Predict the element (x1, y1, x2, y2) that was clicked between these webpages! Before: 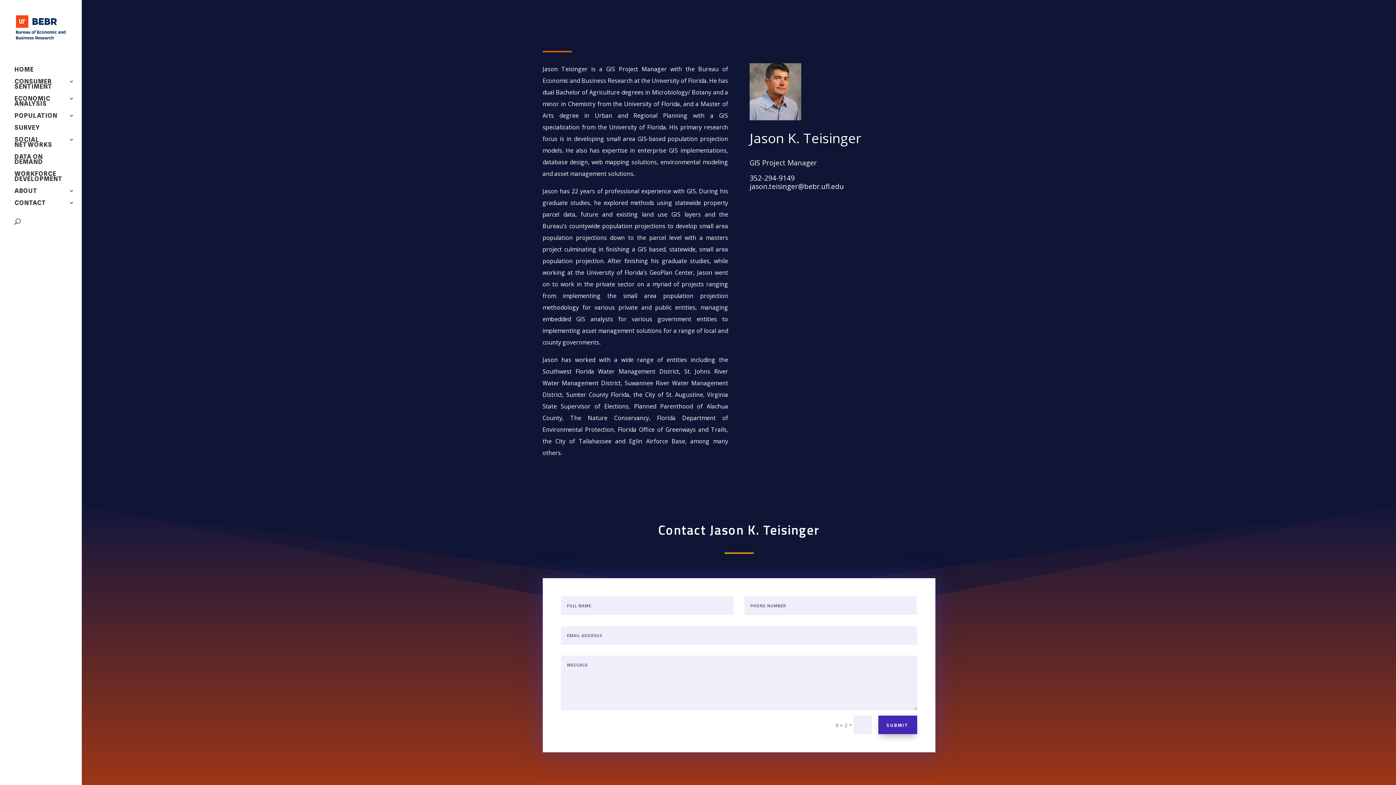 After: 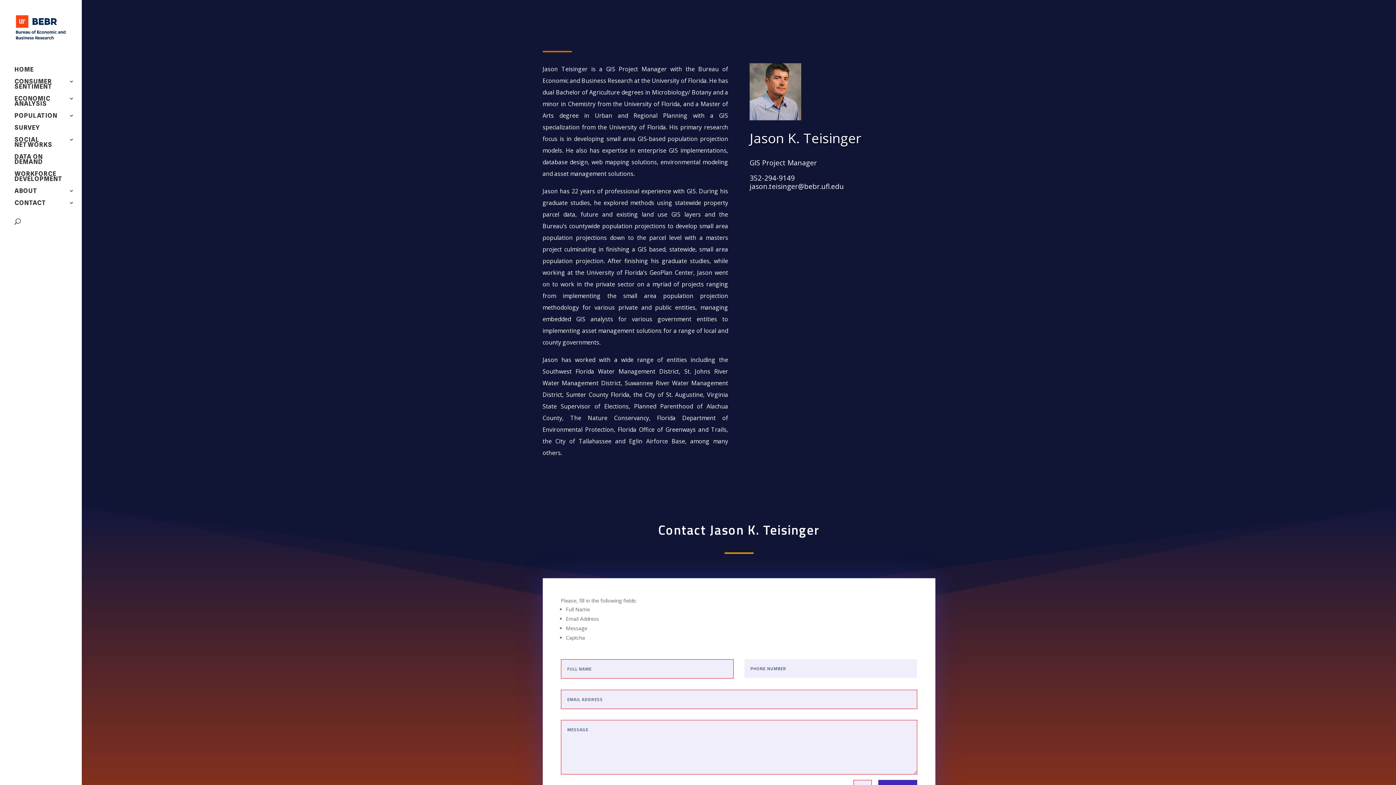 Action: label: SUBMIT bbox: (878, 716, 917, 734)